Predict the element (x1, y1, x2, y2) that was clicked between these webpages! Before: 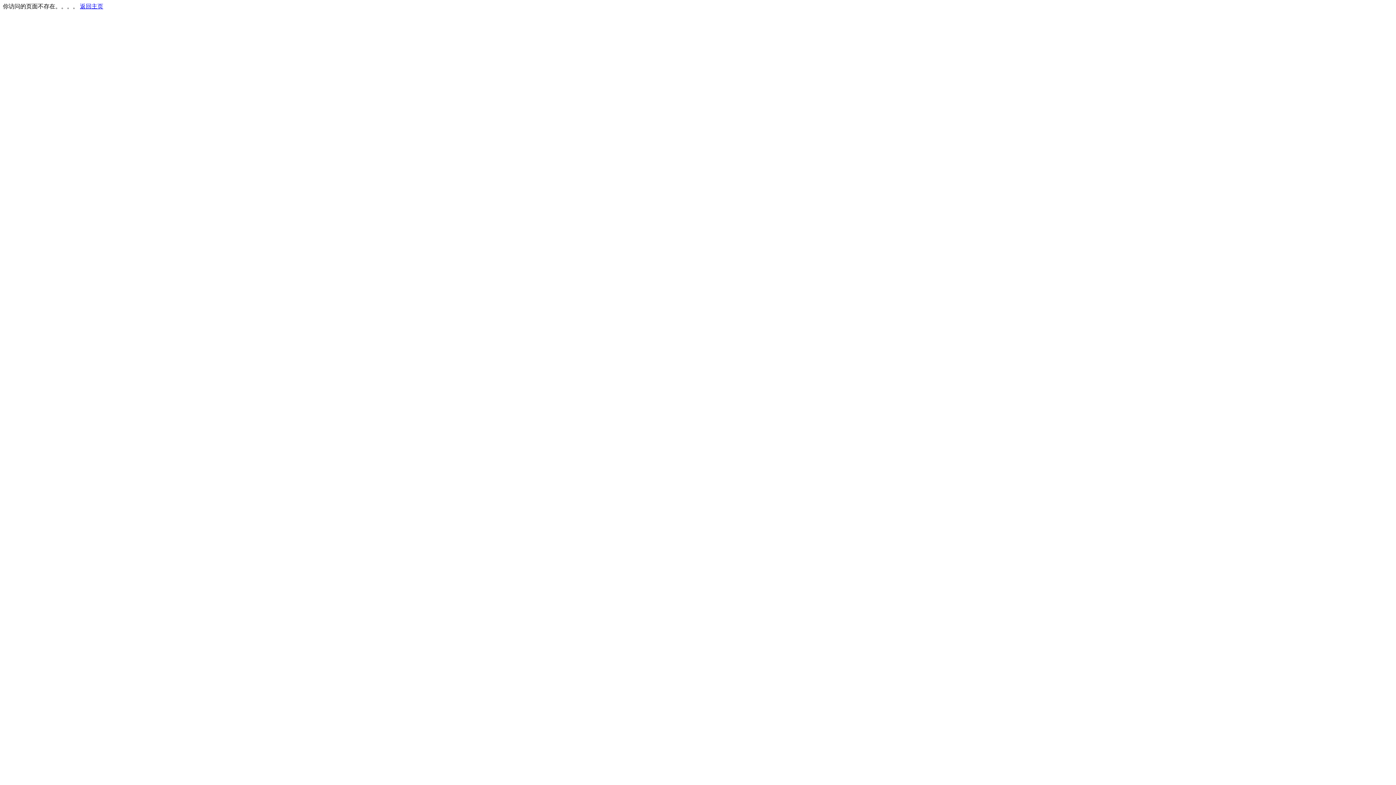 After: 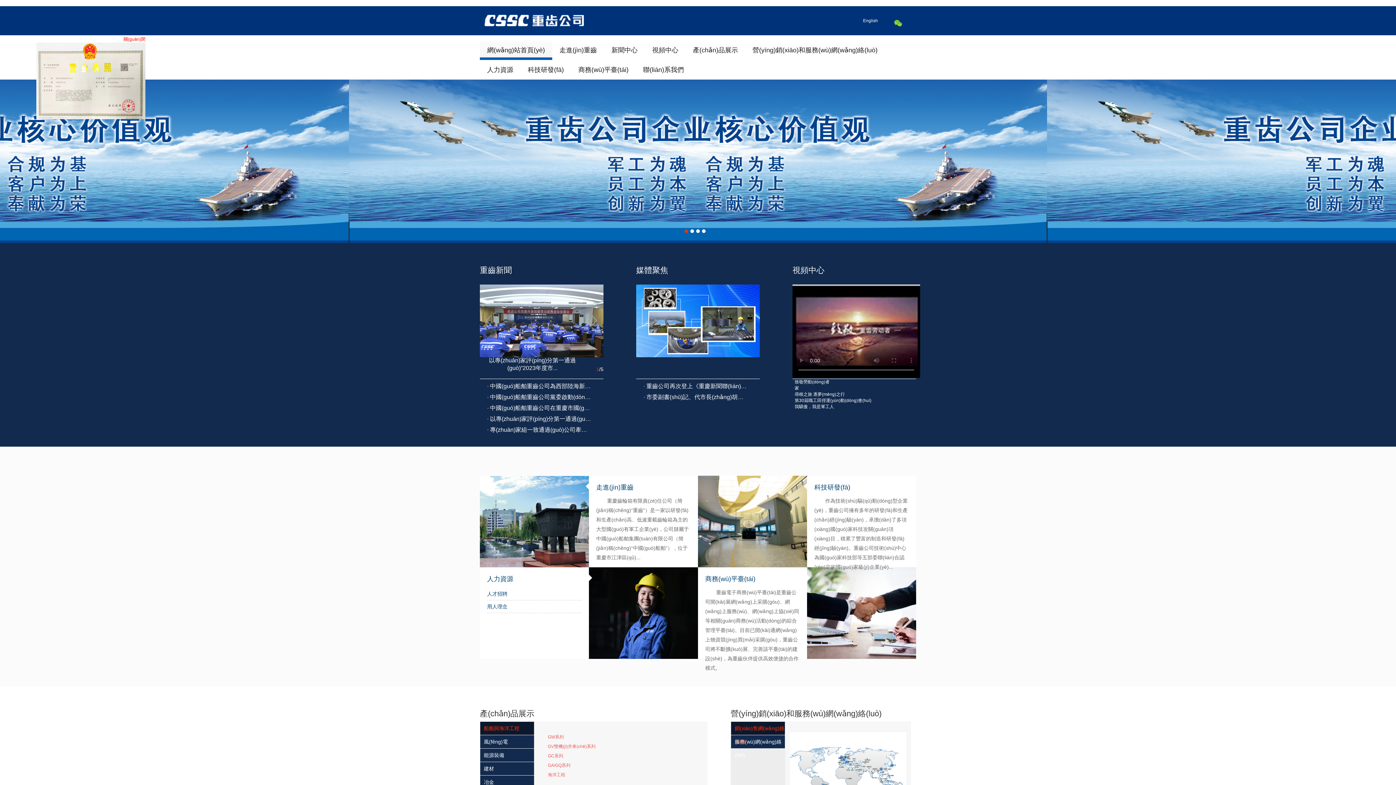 Action: label: 返回主页 bbox: (80, 3, 103, 9)